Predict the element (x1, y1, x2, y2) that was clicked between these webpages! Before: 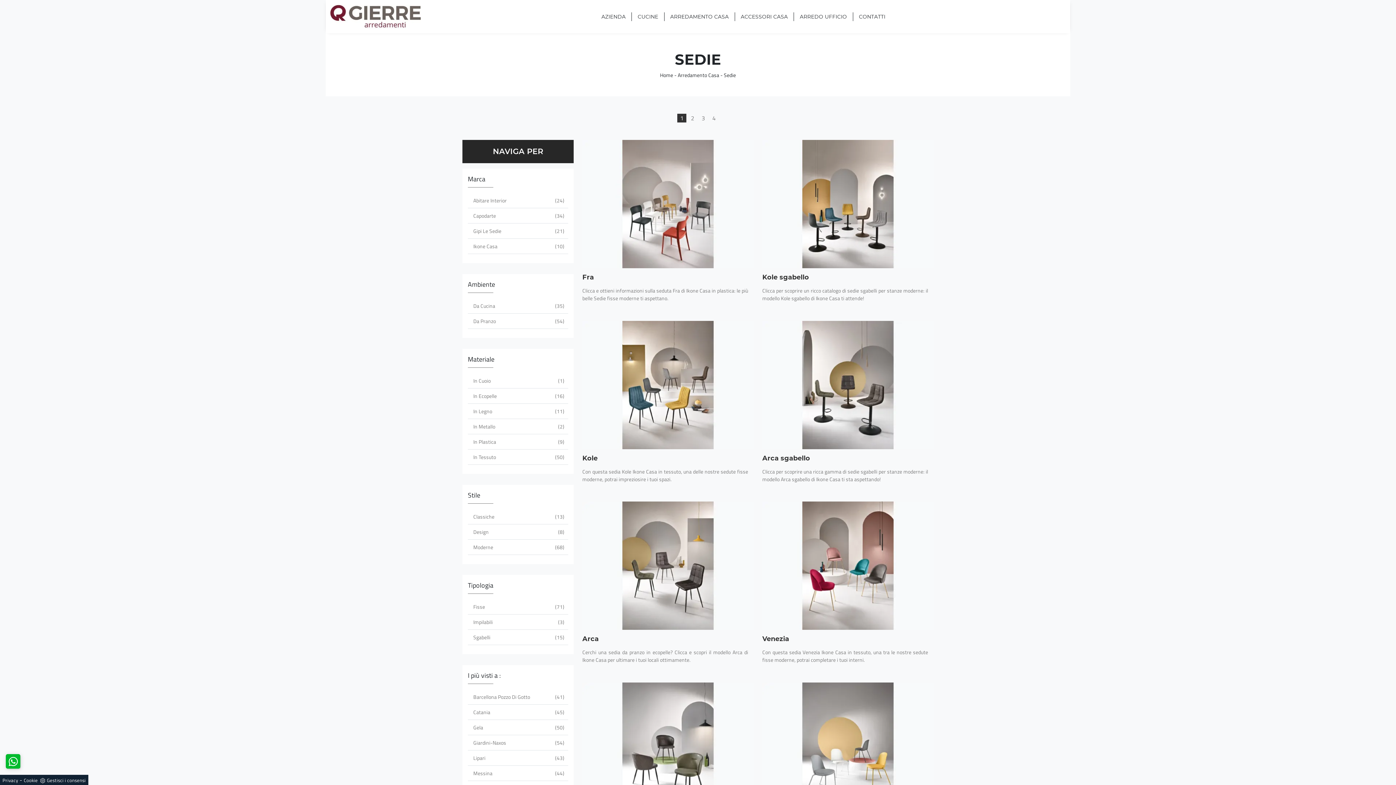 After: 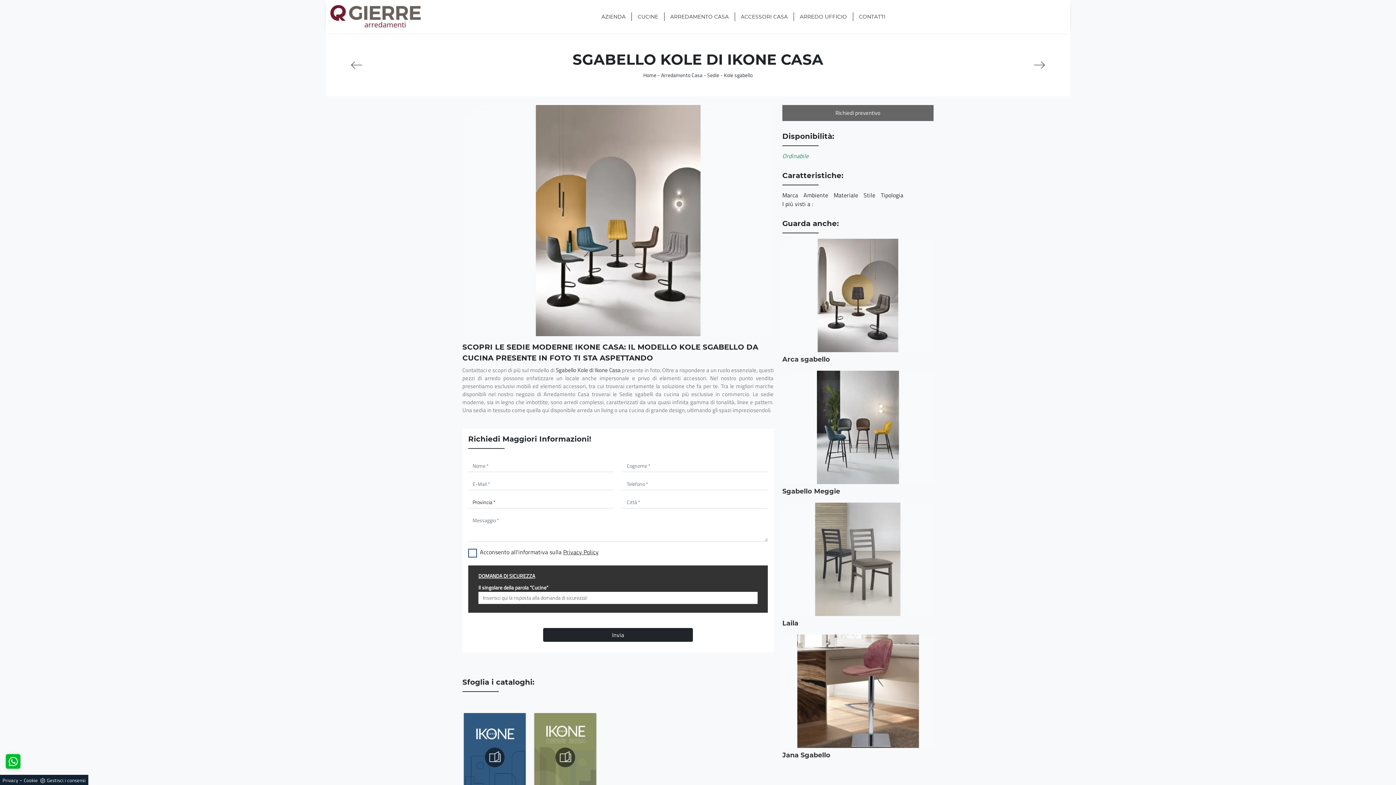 Action: bbox: (762, 273, 928, 281) label: Kole sgabello